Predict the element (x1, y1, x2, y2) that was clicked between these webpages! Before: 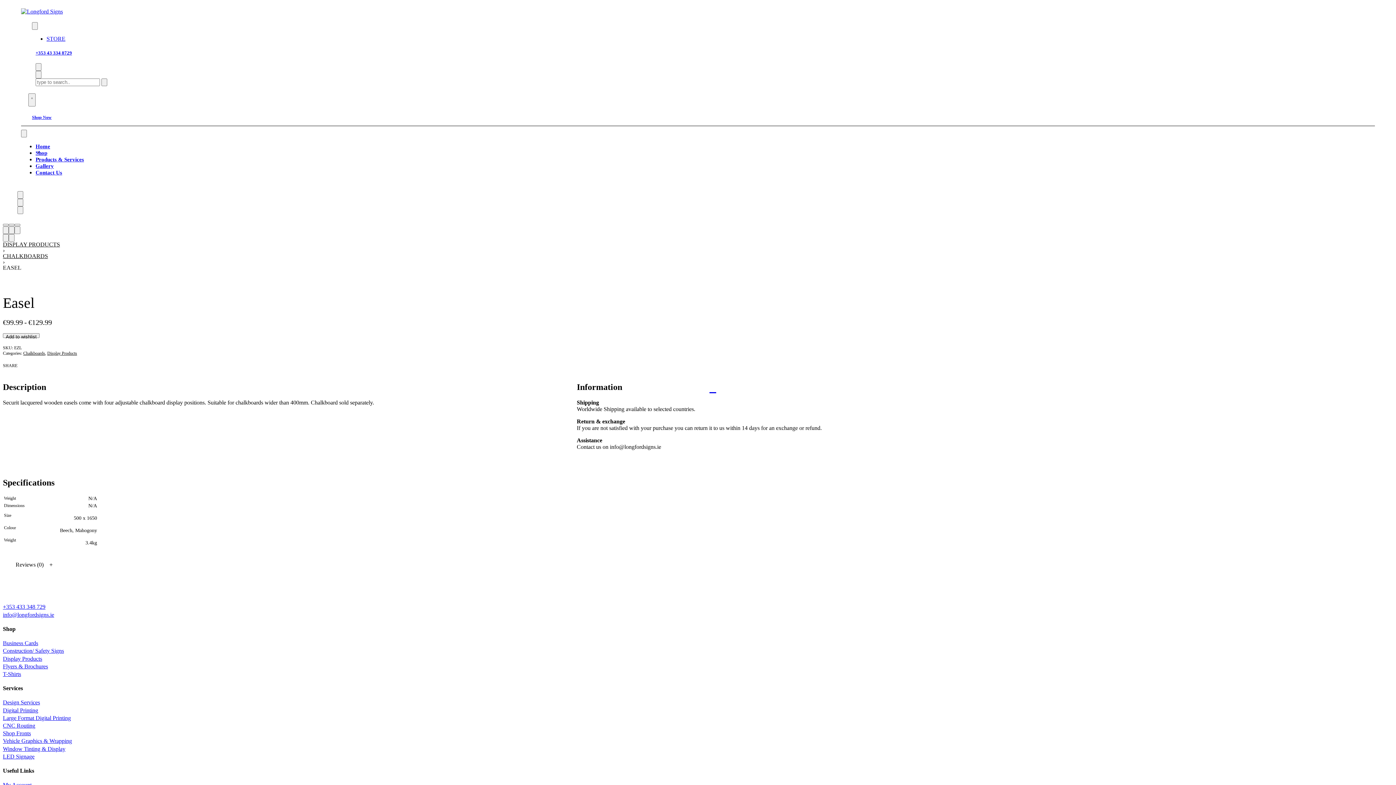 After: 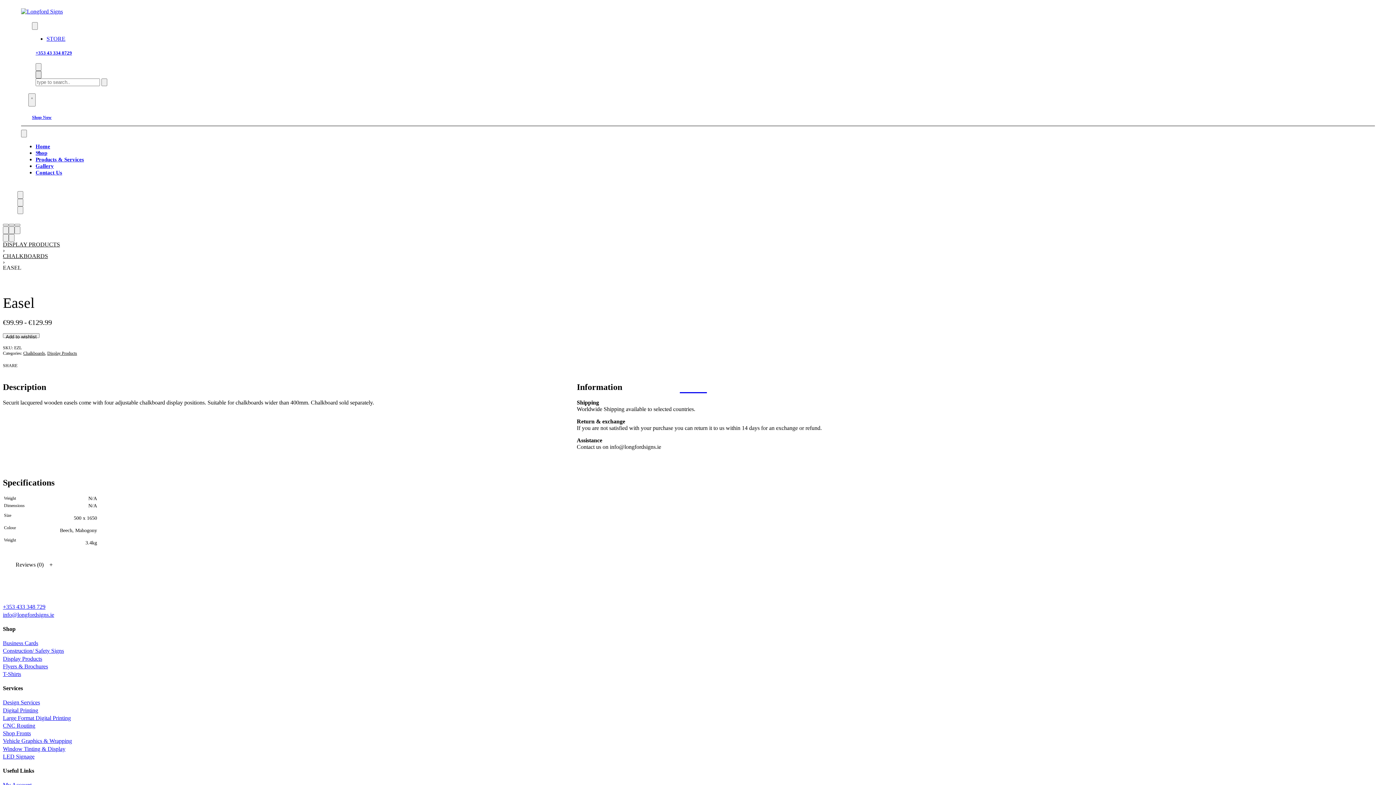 Action: label: Close bbox: (35, 70, 41, 78)